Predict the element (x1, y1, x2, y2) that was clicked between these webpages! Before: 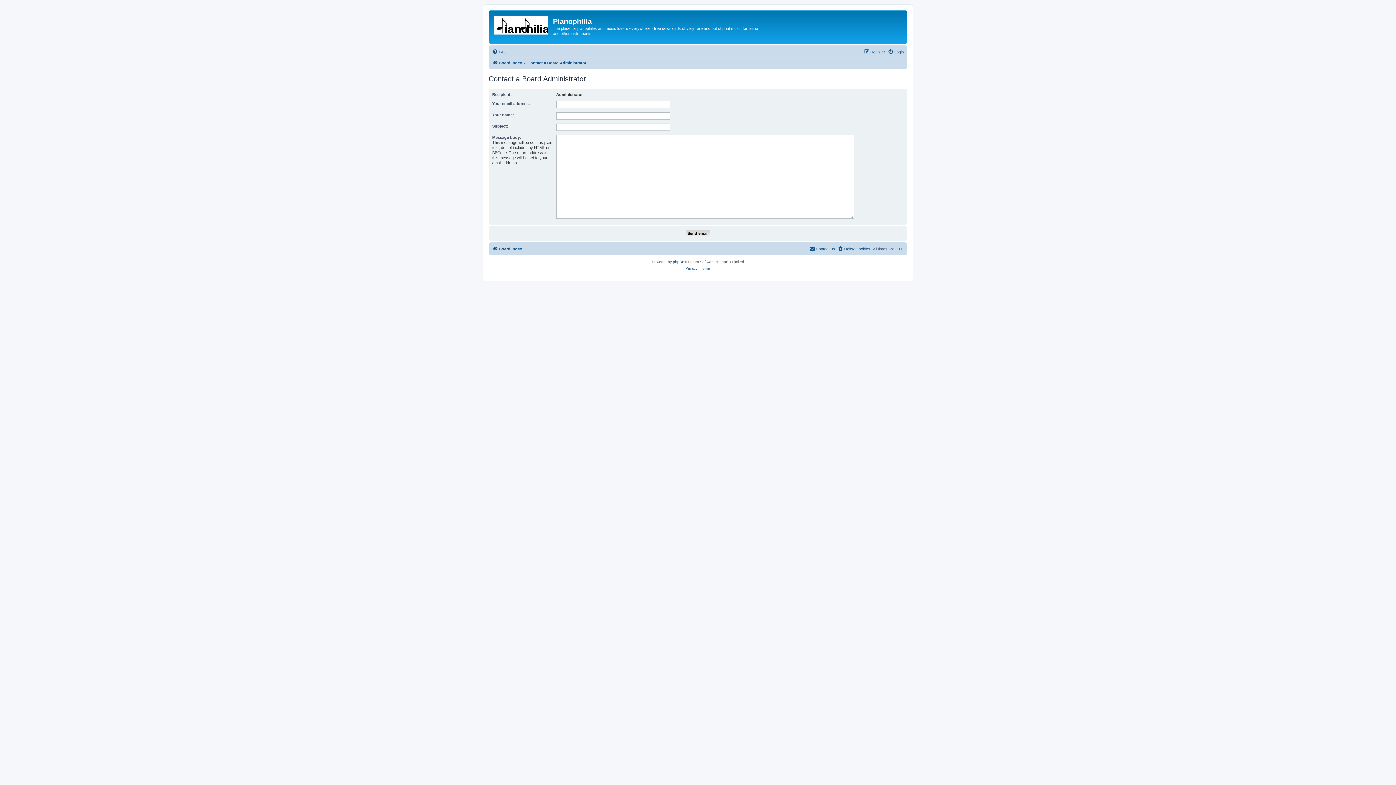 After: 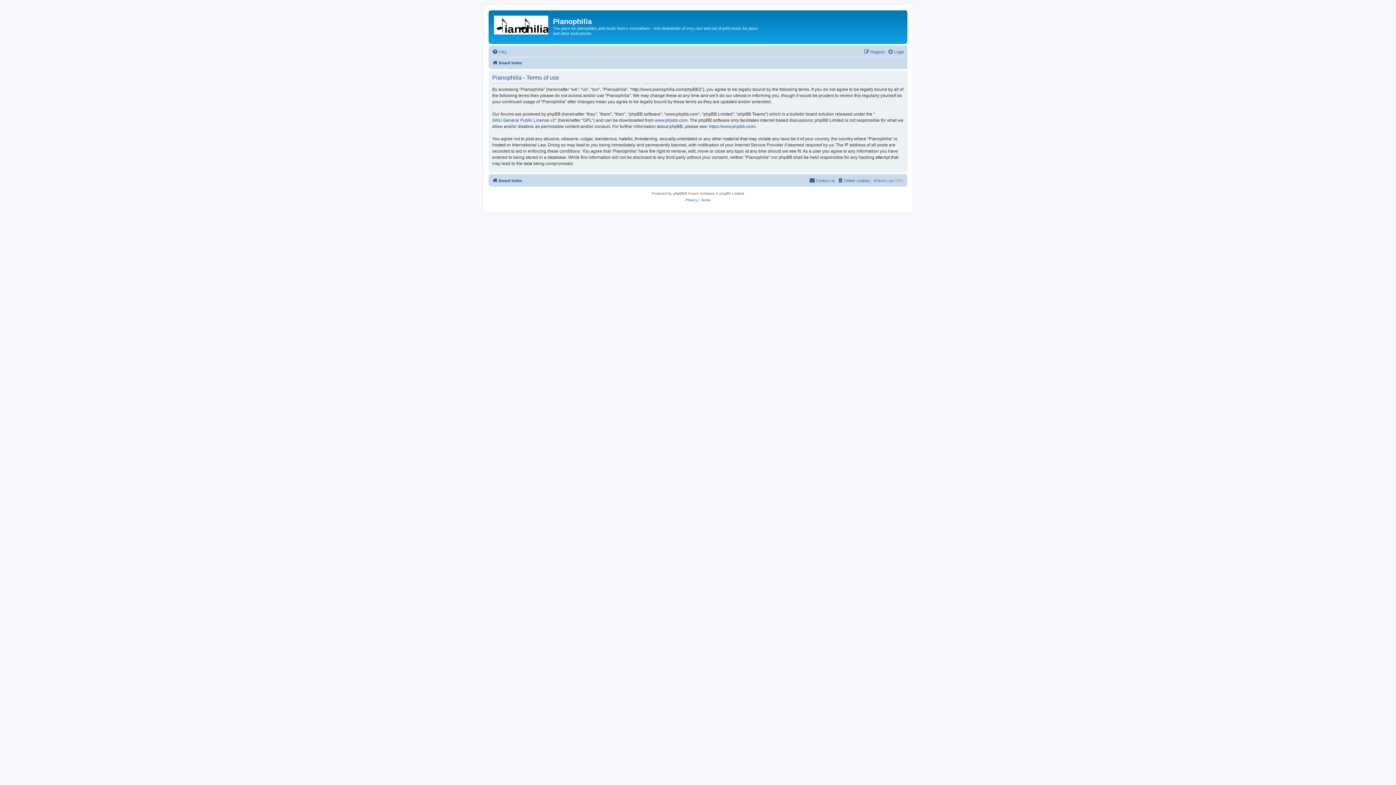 Action: bbox: (700, 265, 710, 271) label: Terms